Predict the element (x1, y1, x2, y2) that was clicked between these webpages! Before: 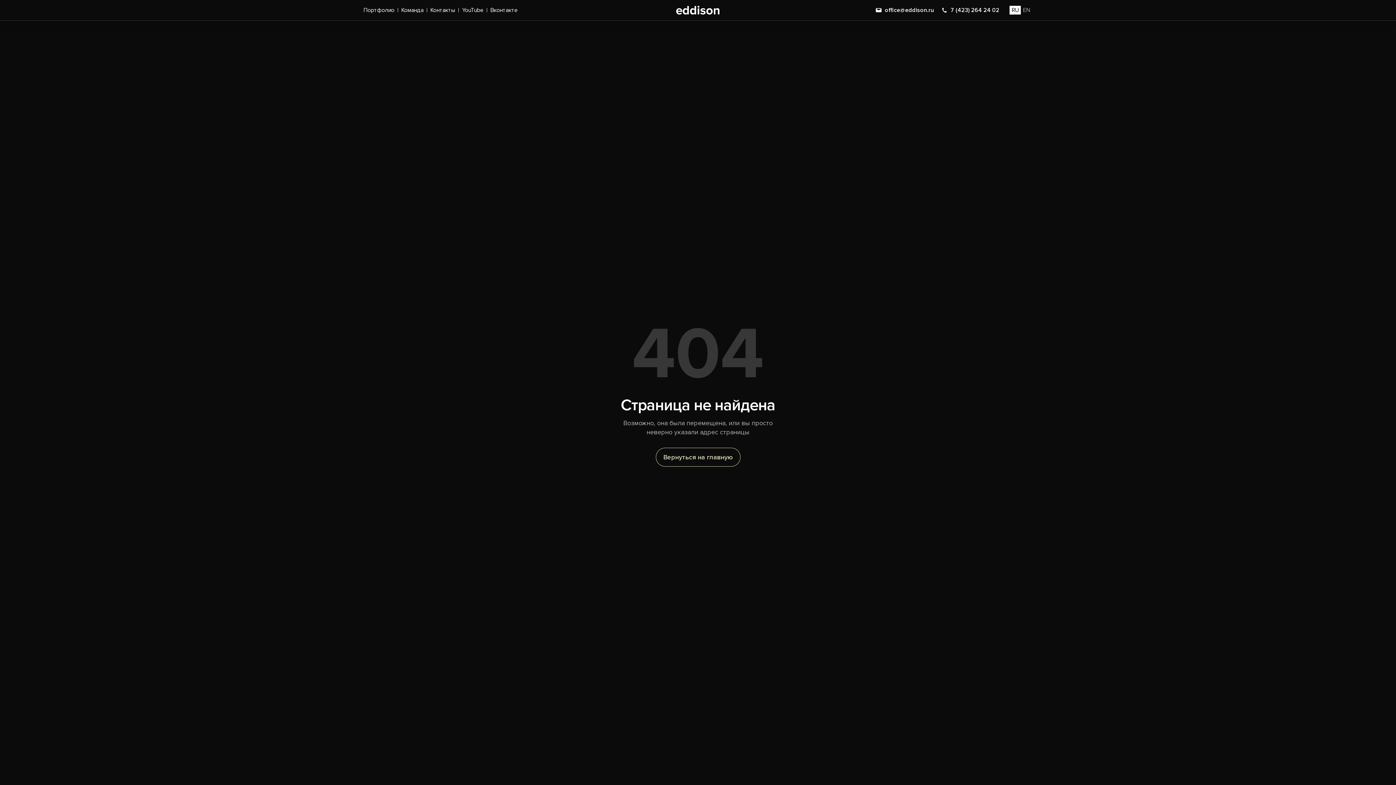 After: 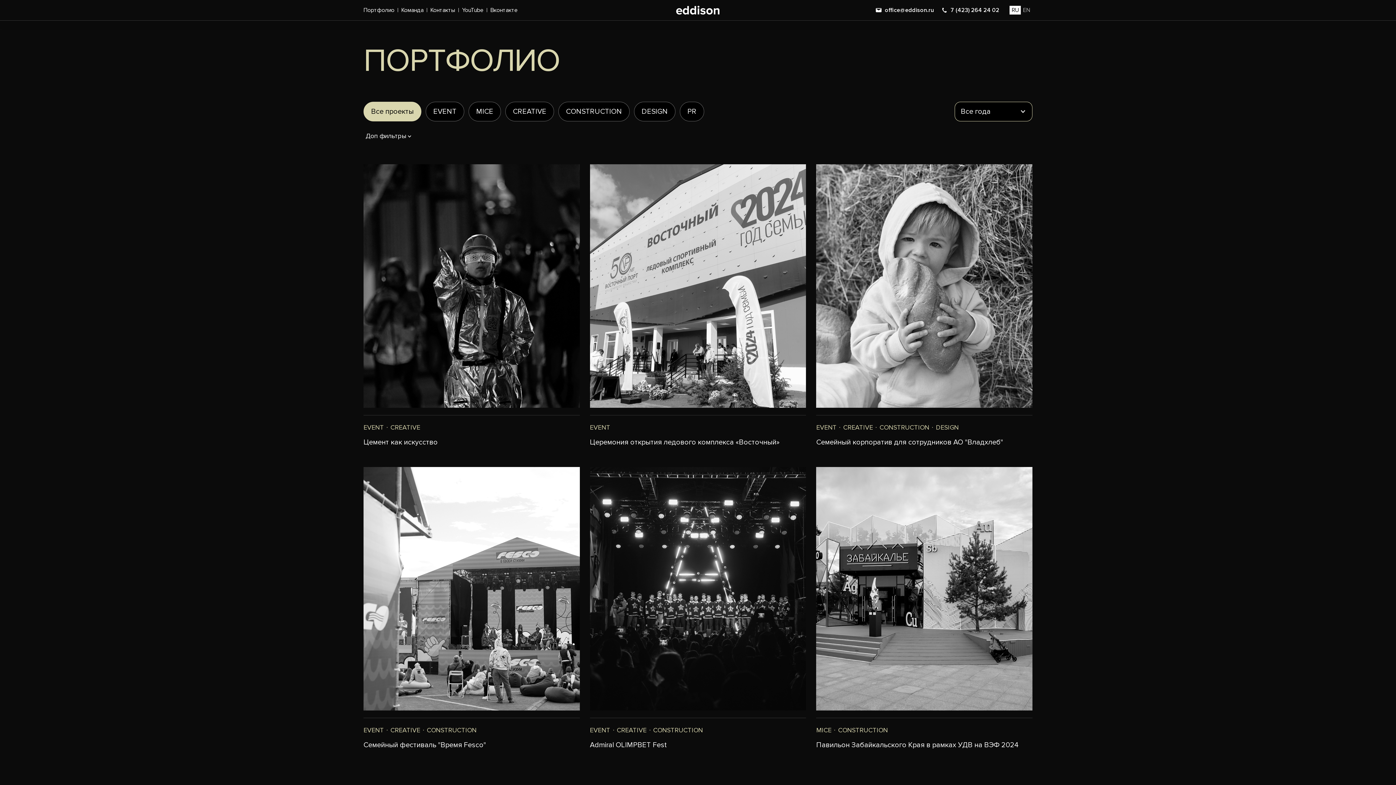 Action: bbox: (363, 5, 394, 14) label: Портфолио